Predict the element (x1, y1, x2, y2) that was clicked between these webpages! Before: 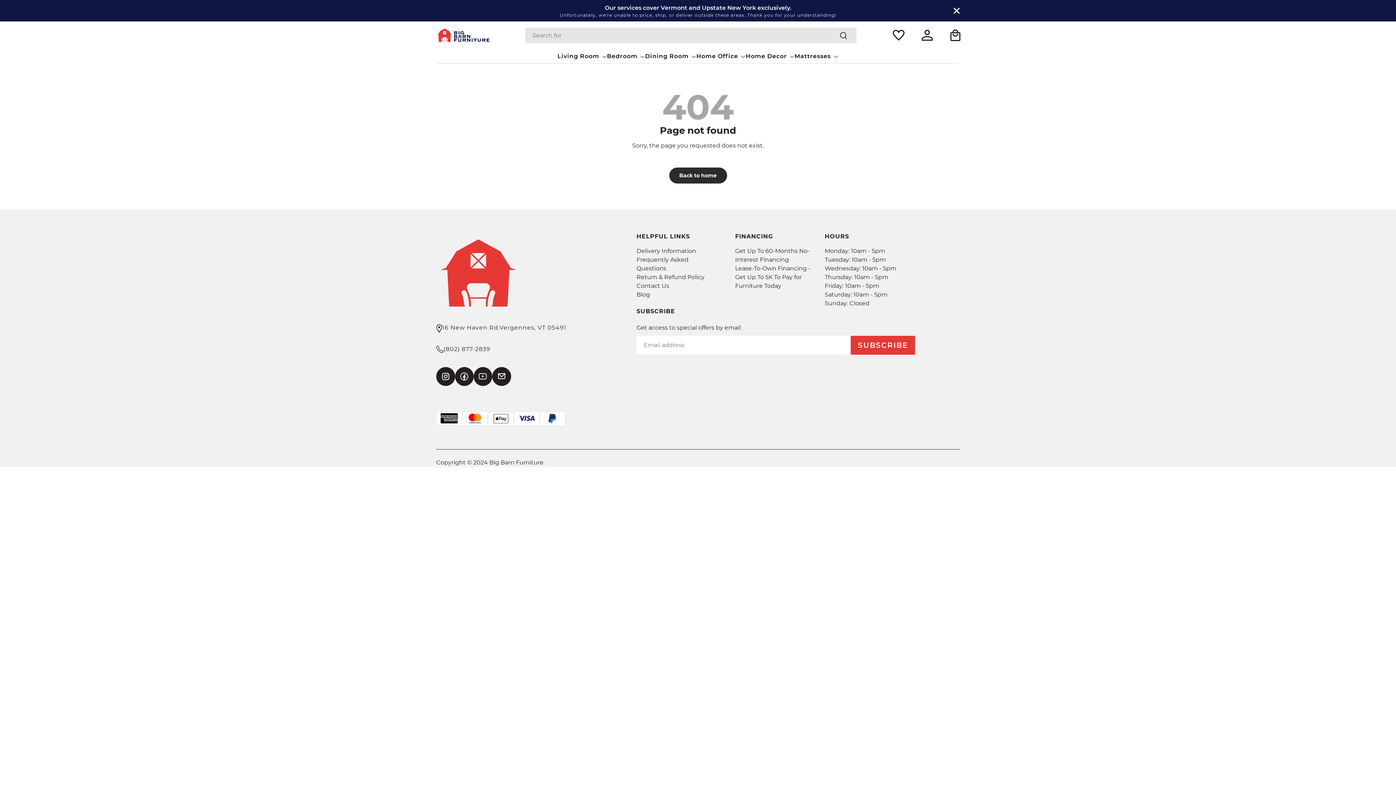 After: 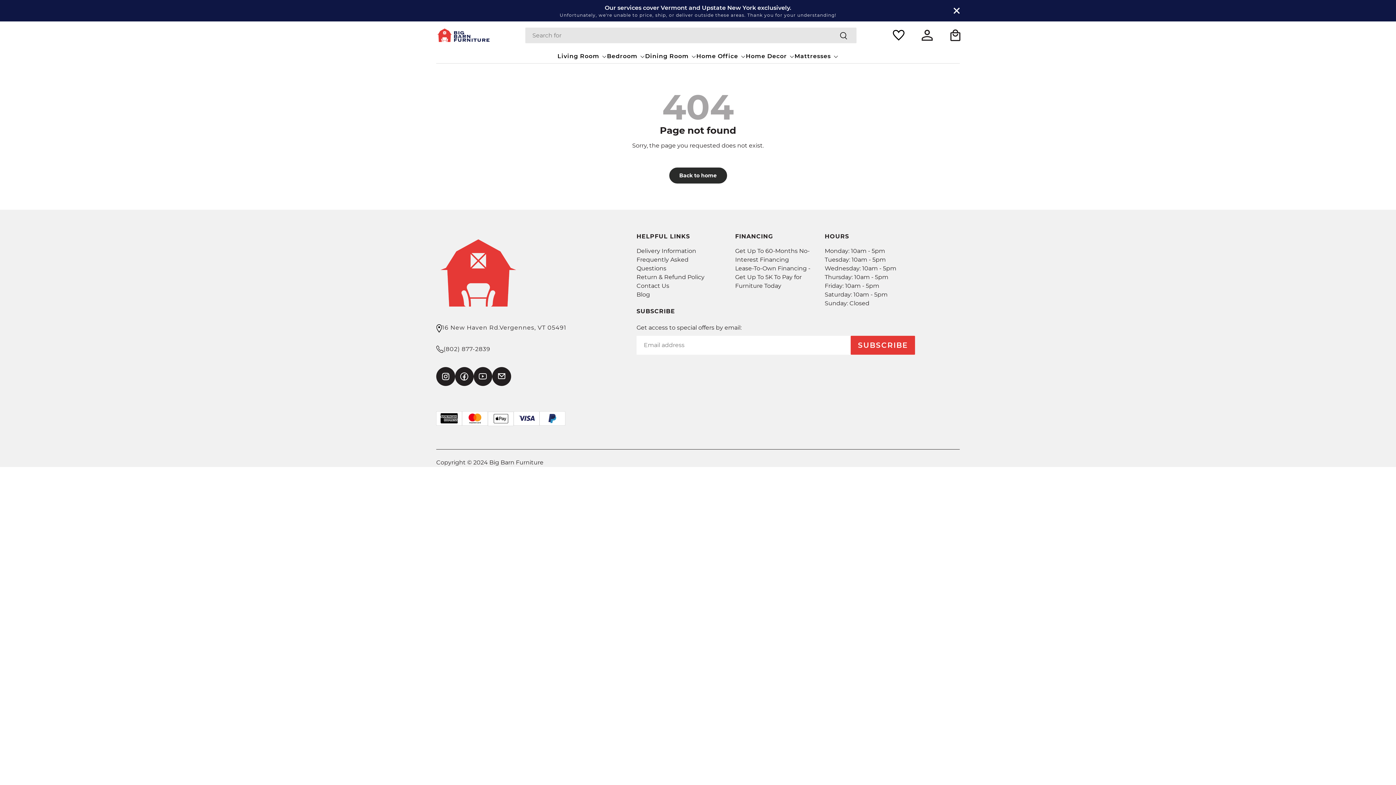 Action: bbox: (840, 27, 856, 44) label: Search